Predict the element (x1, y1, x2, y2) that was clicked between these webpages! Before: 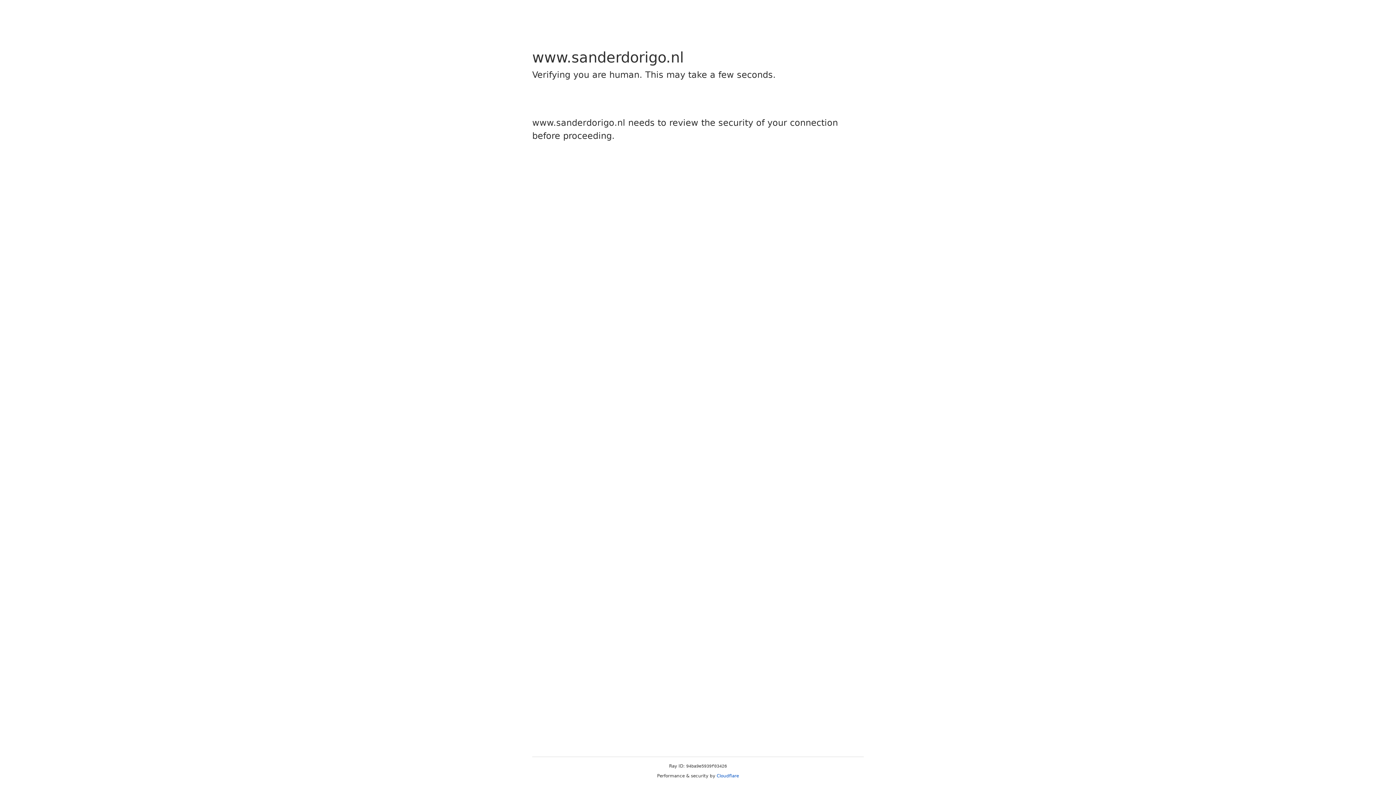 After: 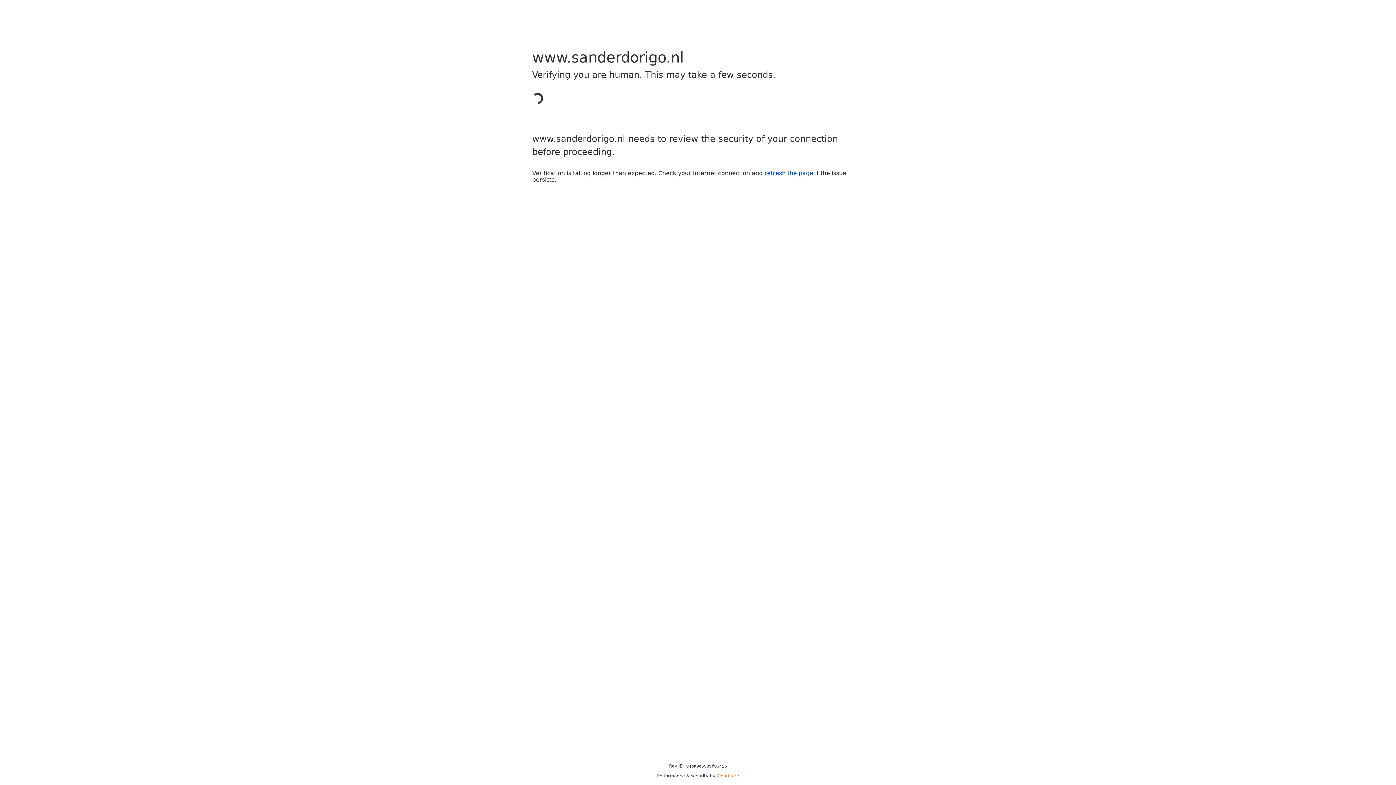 Action: label: Cloudflare bbox: (716, 773, 739, 778)